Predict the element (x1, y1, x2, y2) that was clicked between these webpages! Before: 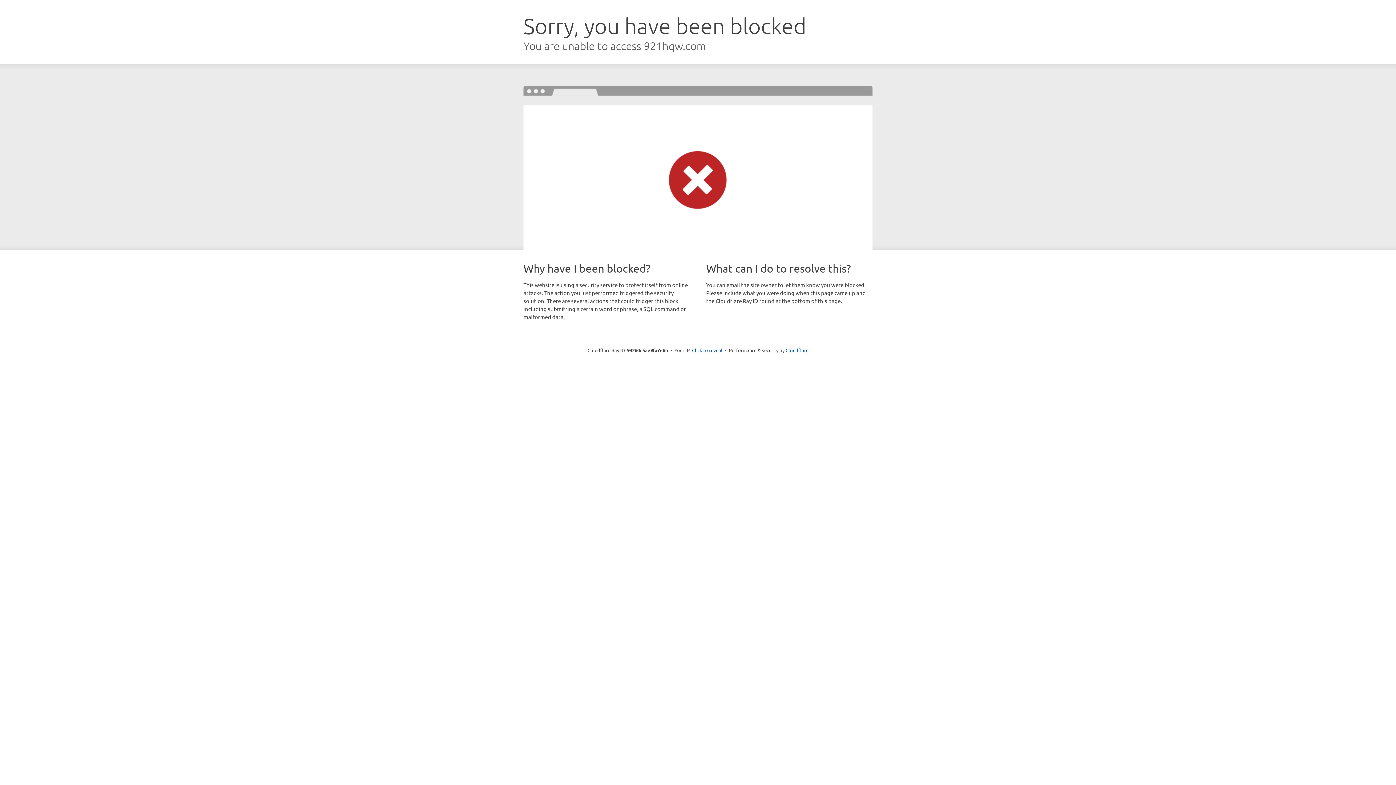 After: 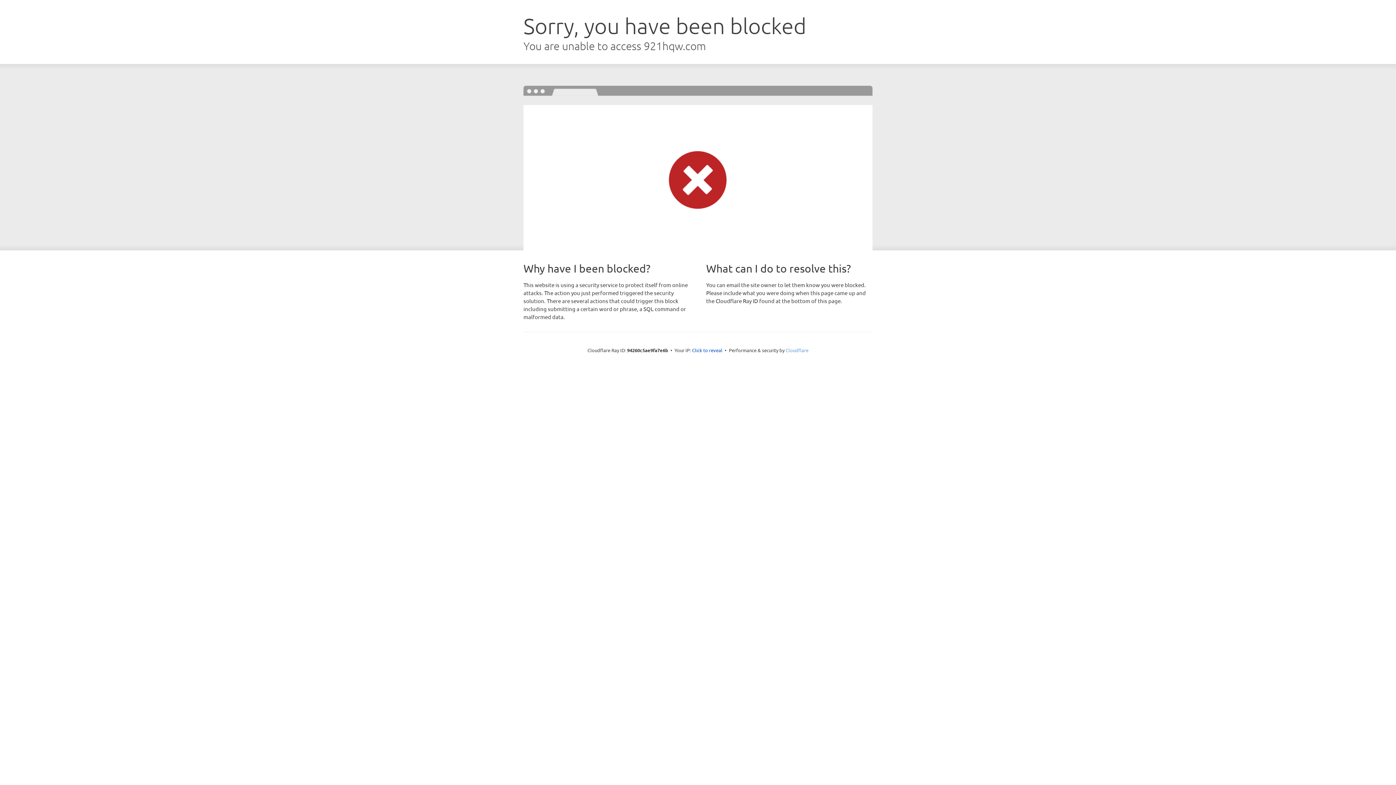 Action: label: Cloudflare bbox: (785, 347, 808, 353)